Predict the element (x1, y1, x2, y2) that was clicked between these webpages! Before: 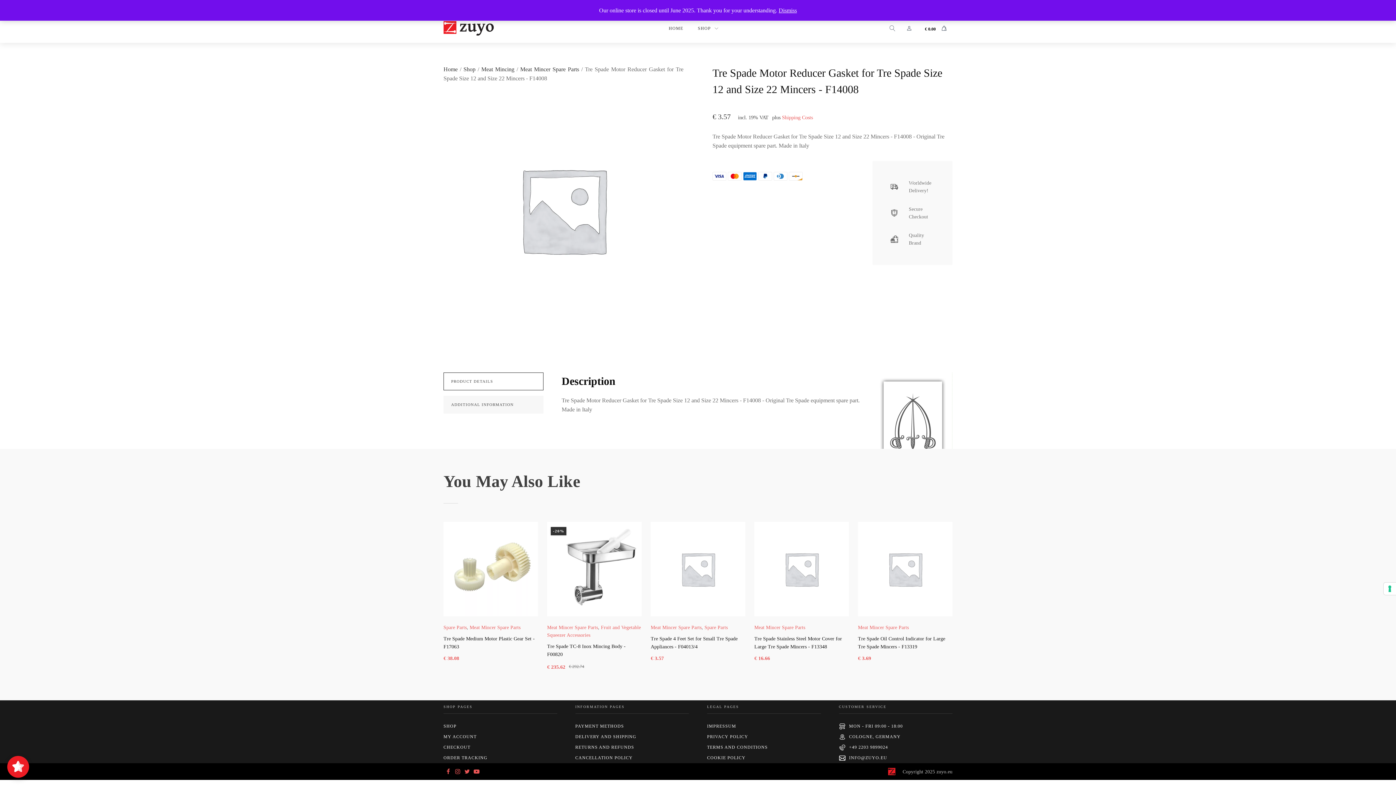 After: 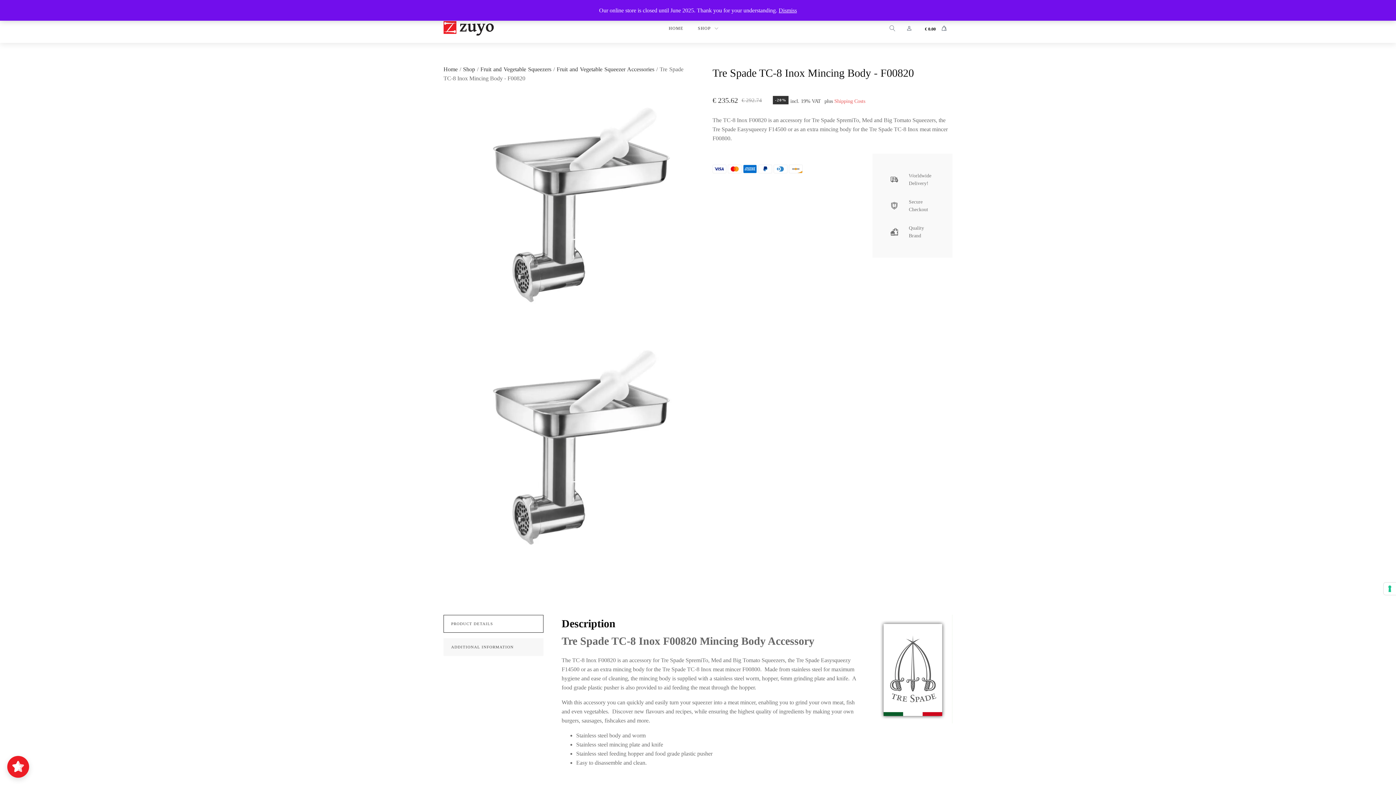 Action: bbox: (547, 522, 641, 616)